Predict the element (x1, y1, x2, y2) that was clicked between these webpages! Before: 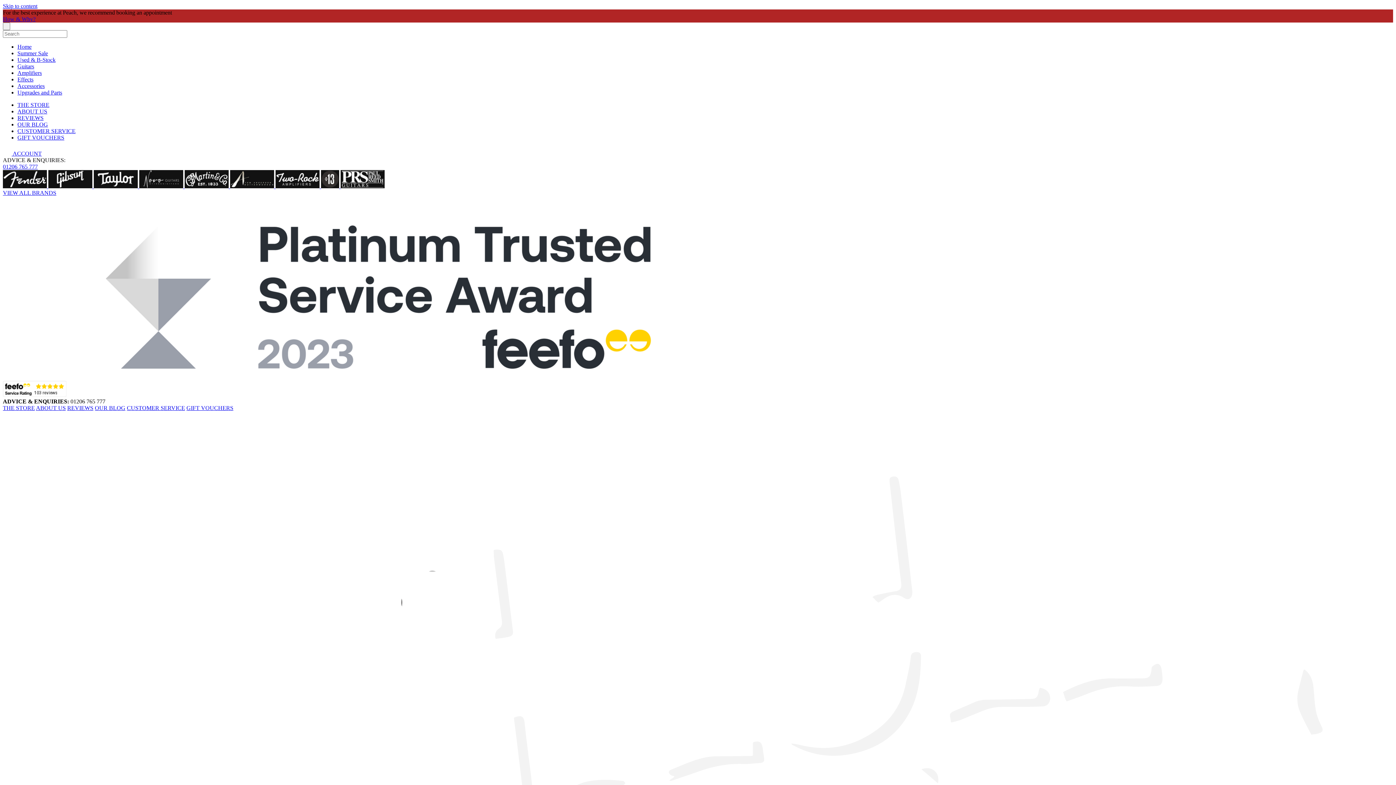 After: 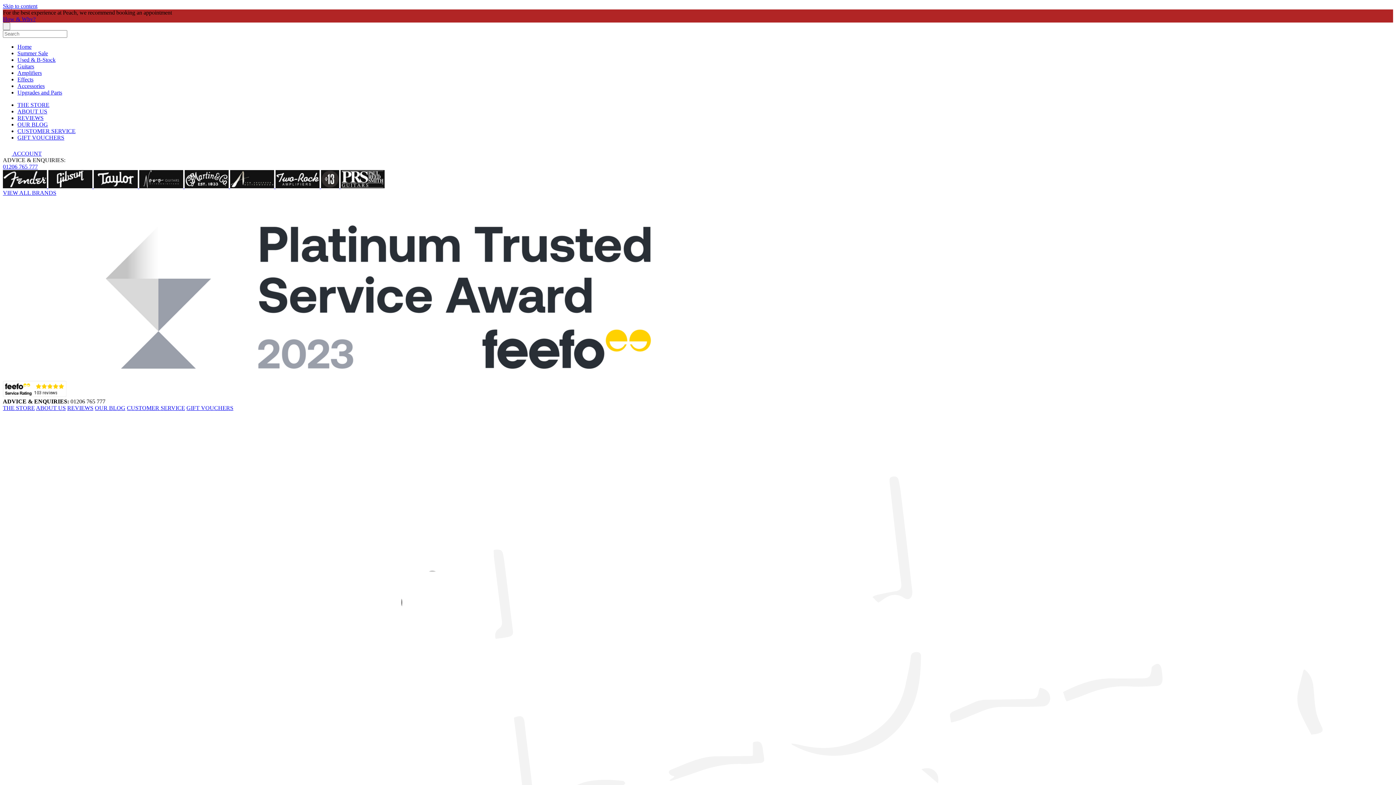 Action: bbox: (184, 183, 230, 189) label:  